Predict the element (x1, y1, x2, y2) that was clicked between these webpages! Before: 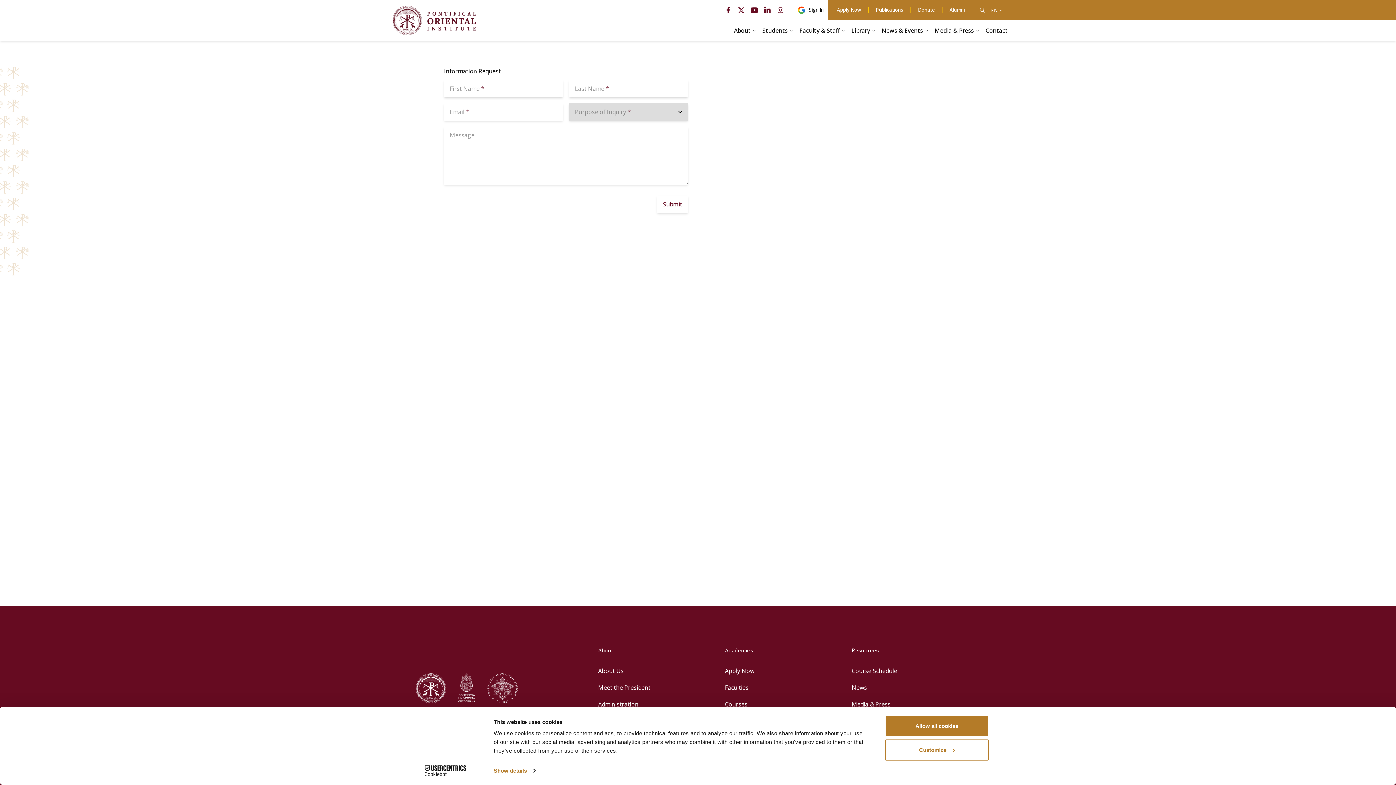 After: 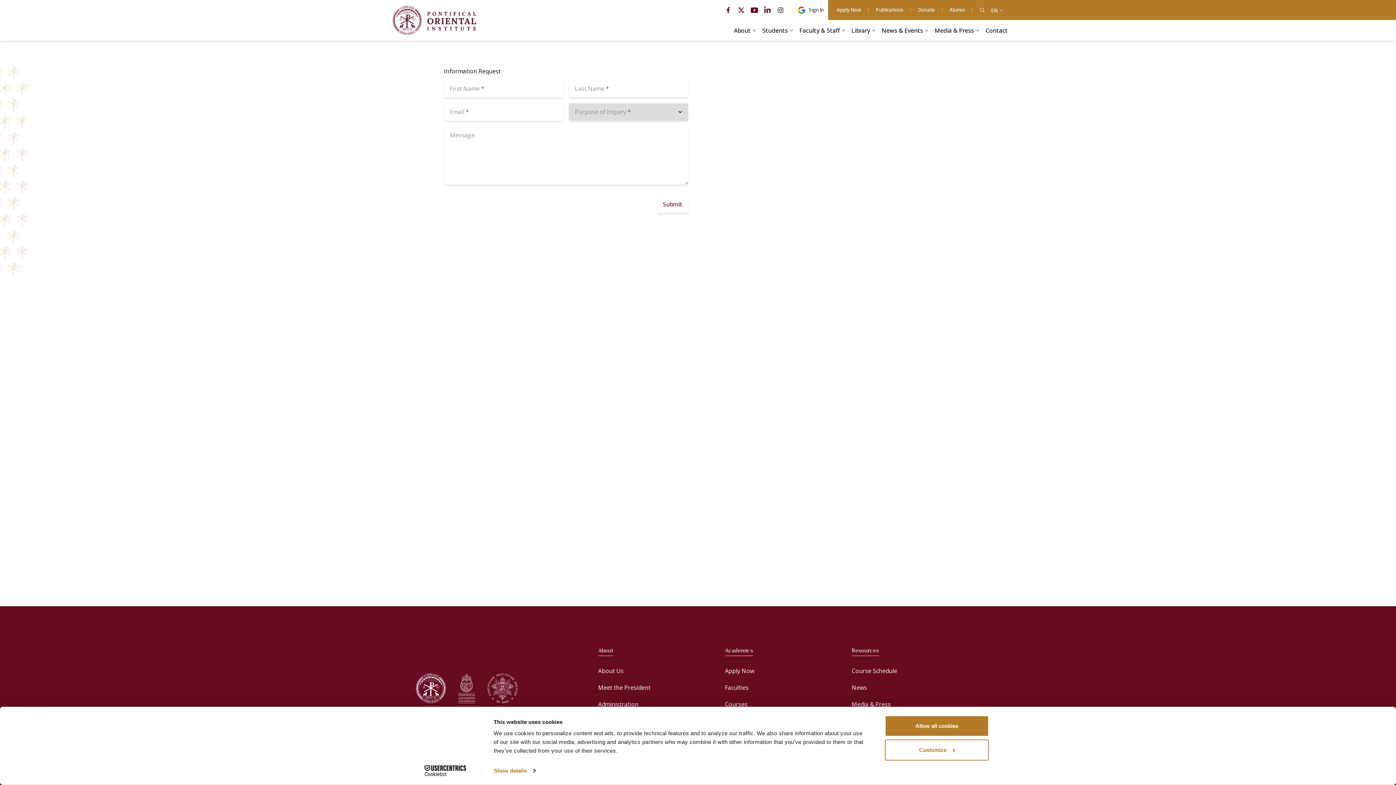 Action: bbox: (774, 3, 787, 16) label: instagram